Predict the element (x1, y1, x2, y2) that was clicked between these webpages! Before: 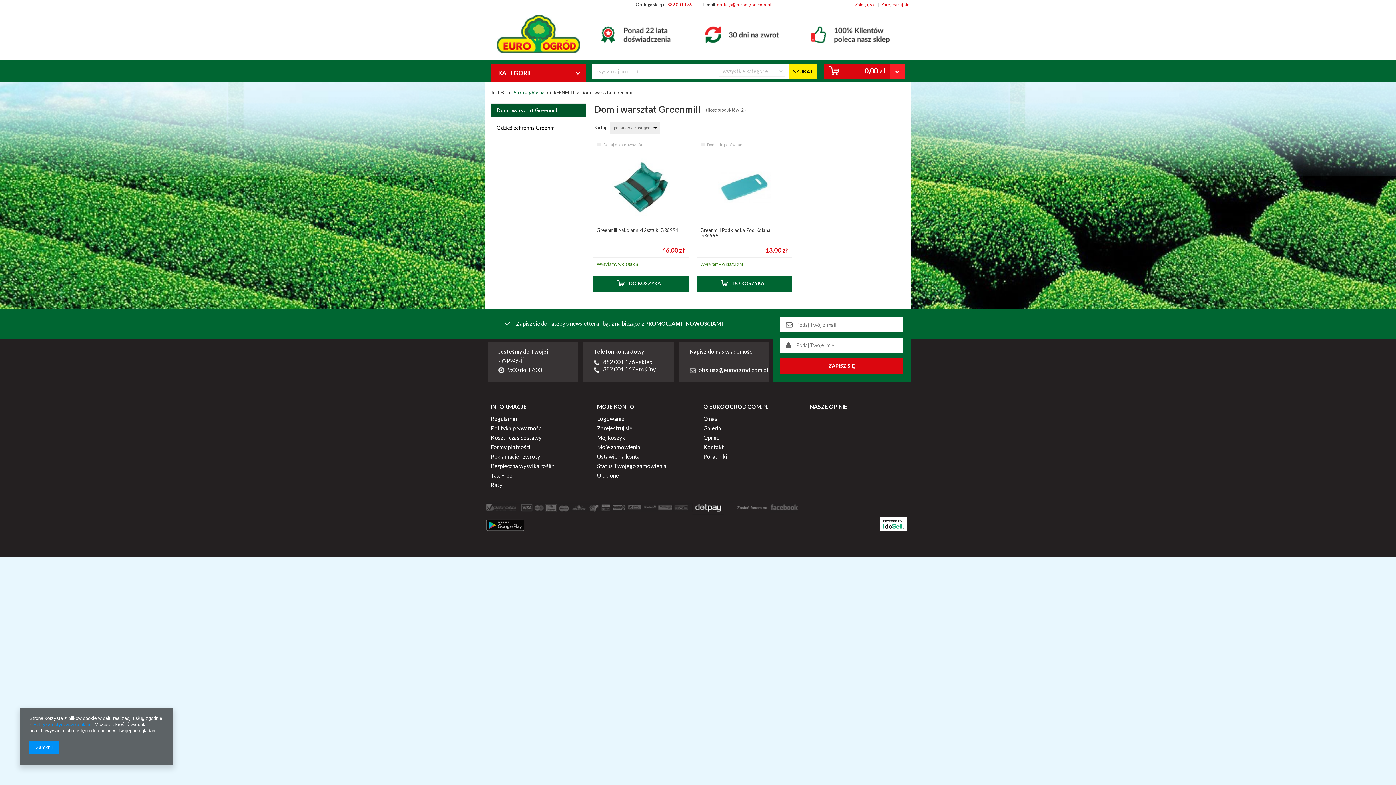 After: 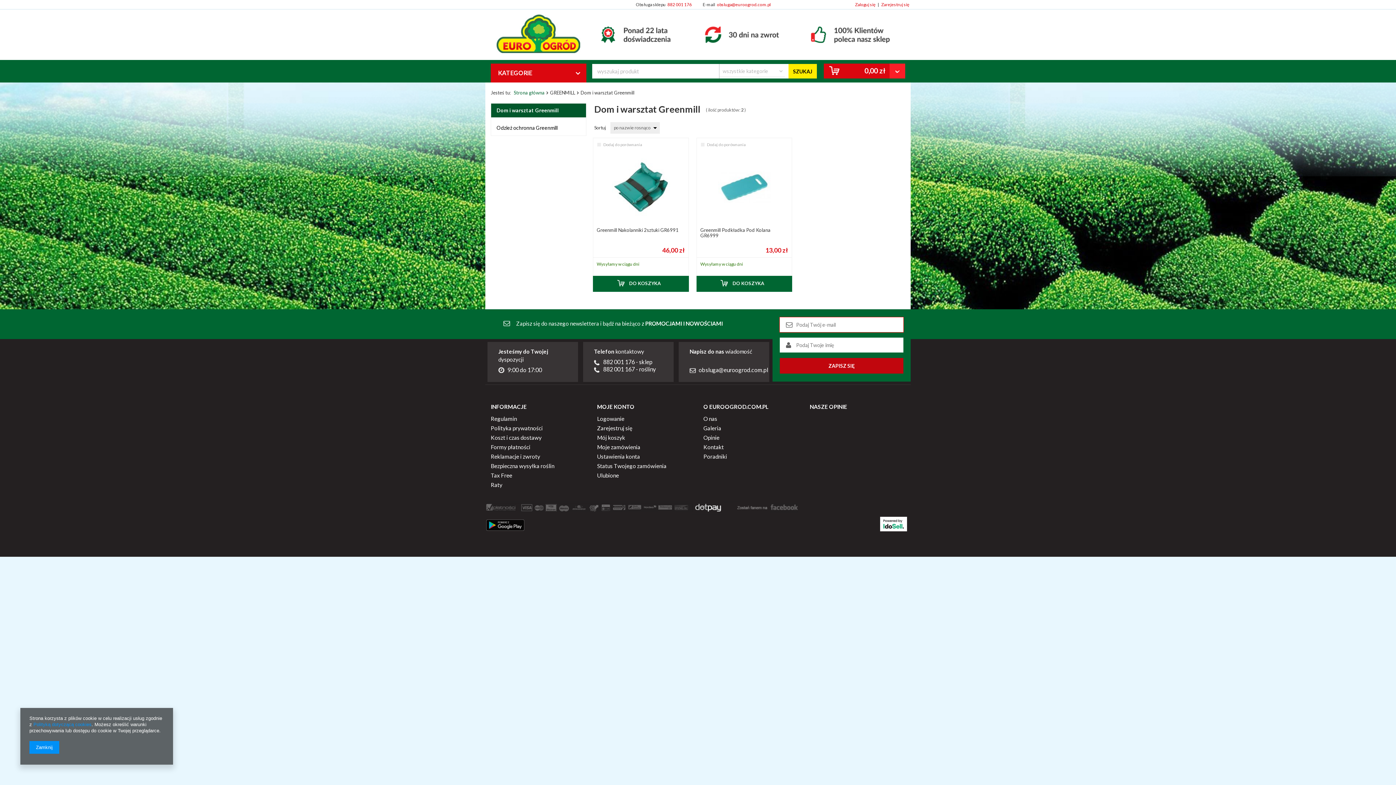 Action: bbox: (780, 358, 903, 373) label: ZAPISZ SIĘ